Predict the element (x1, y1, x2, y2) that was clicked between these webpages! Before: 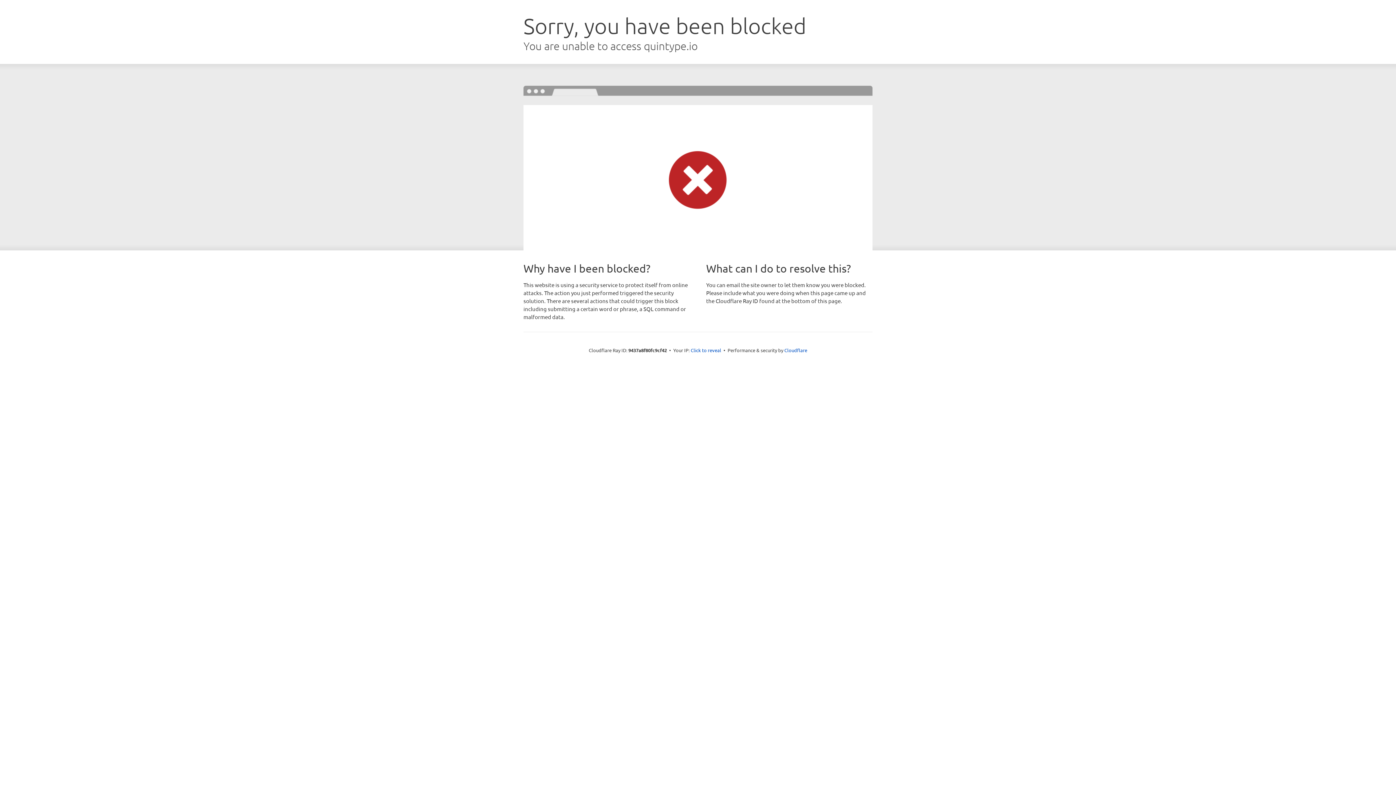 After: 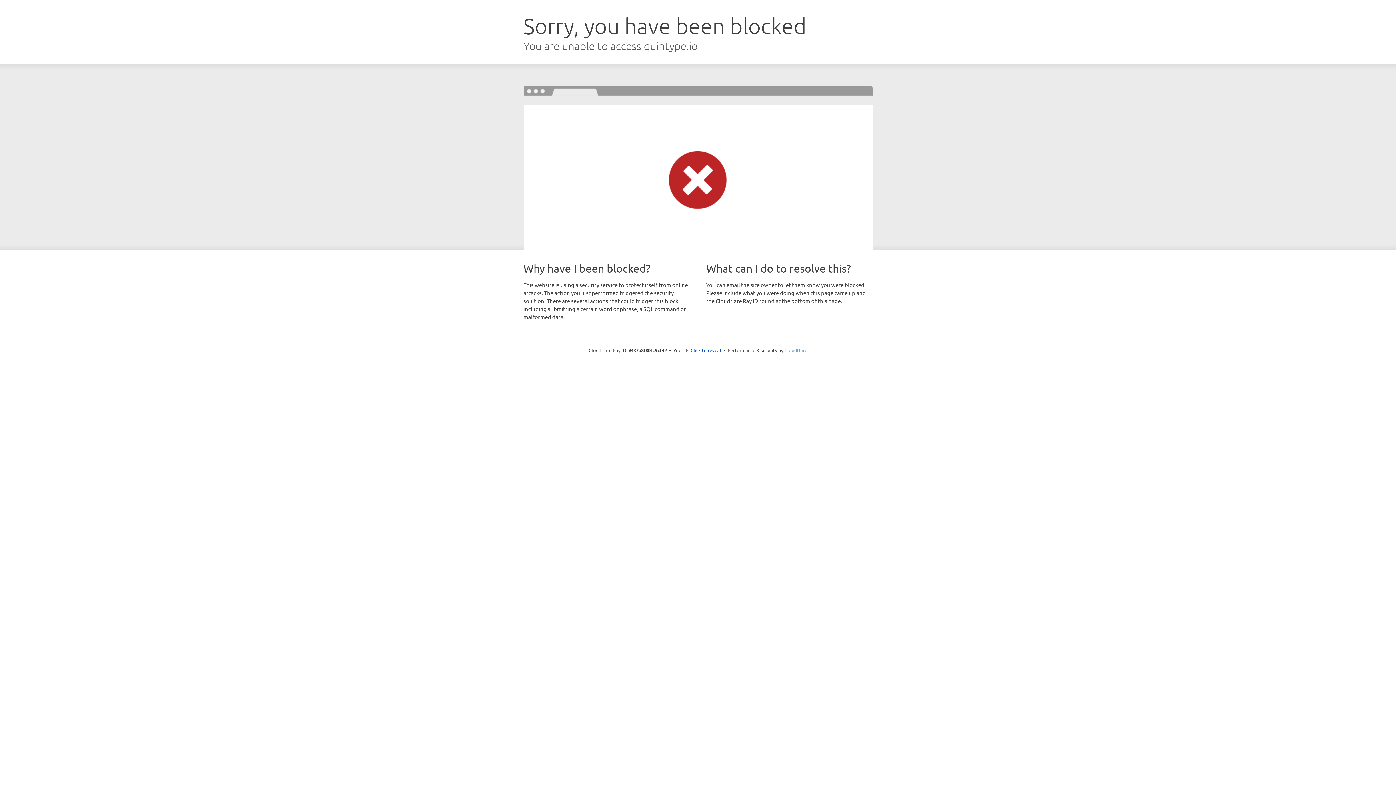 Action: label: Cloudflare bbox: (784, 347, 807, 353)